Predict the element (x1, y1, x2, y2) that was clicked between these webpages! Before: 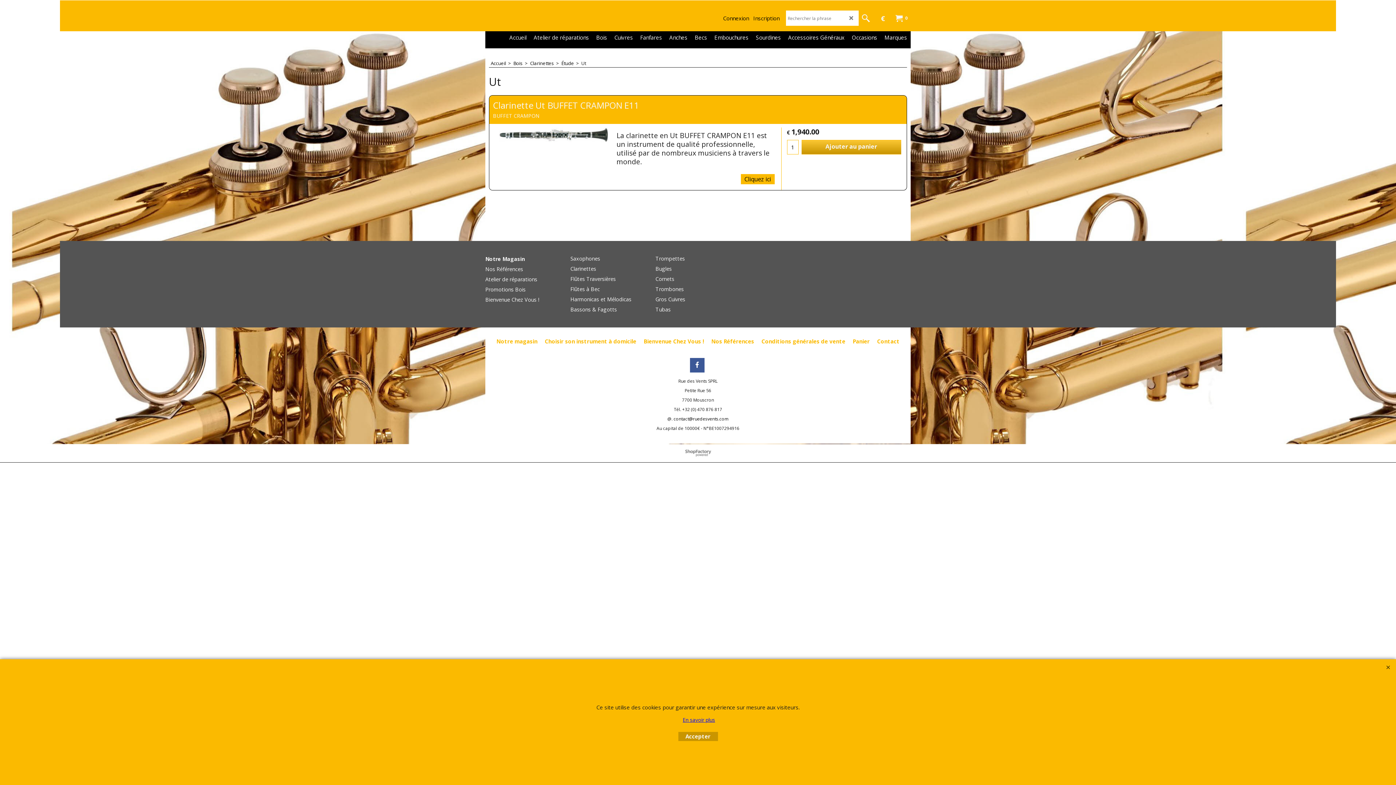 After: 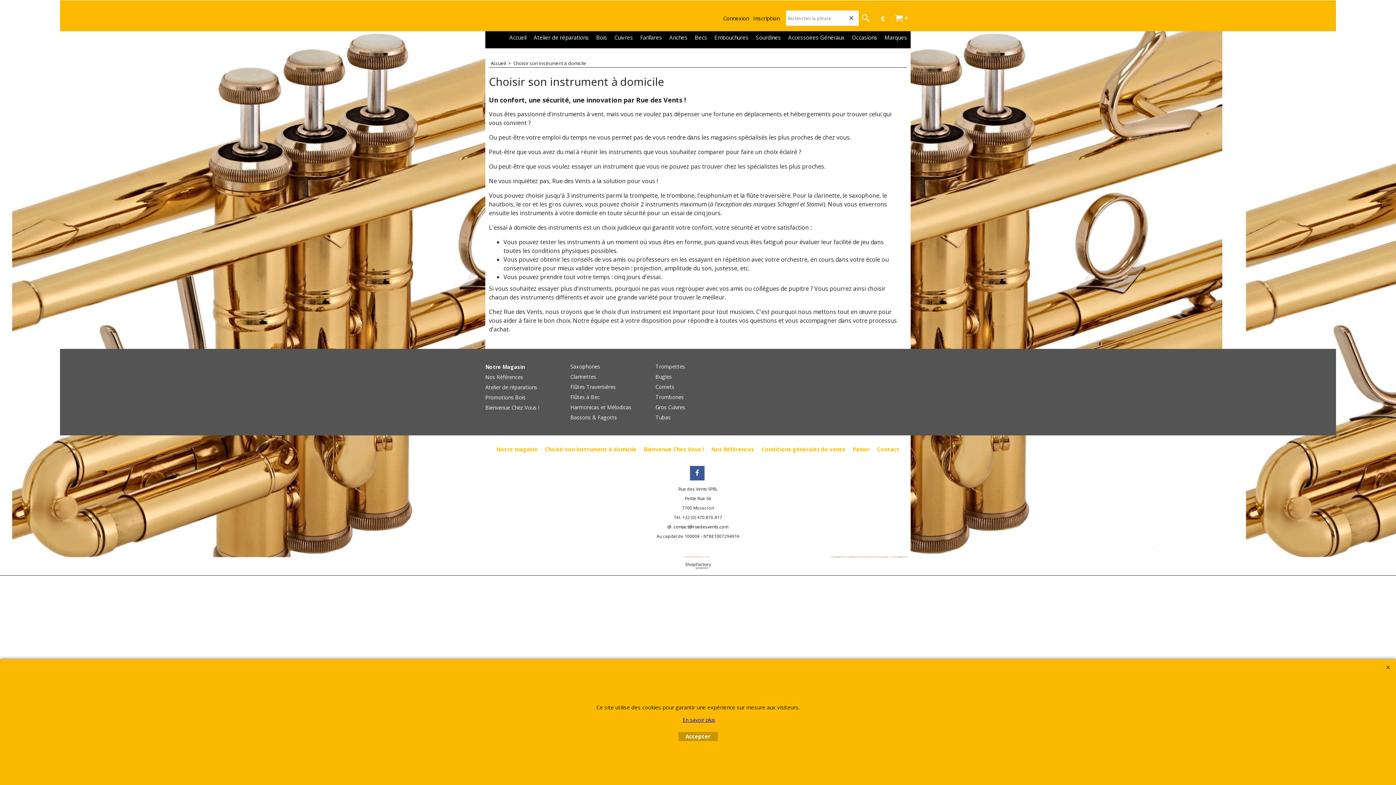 Action: label: Choisir son instrument à domicile bbox: (541, 336, 640, 345)